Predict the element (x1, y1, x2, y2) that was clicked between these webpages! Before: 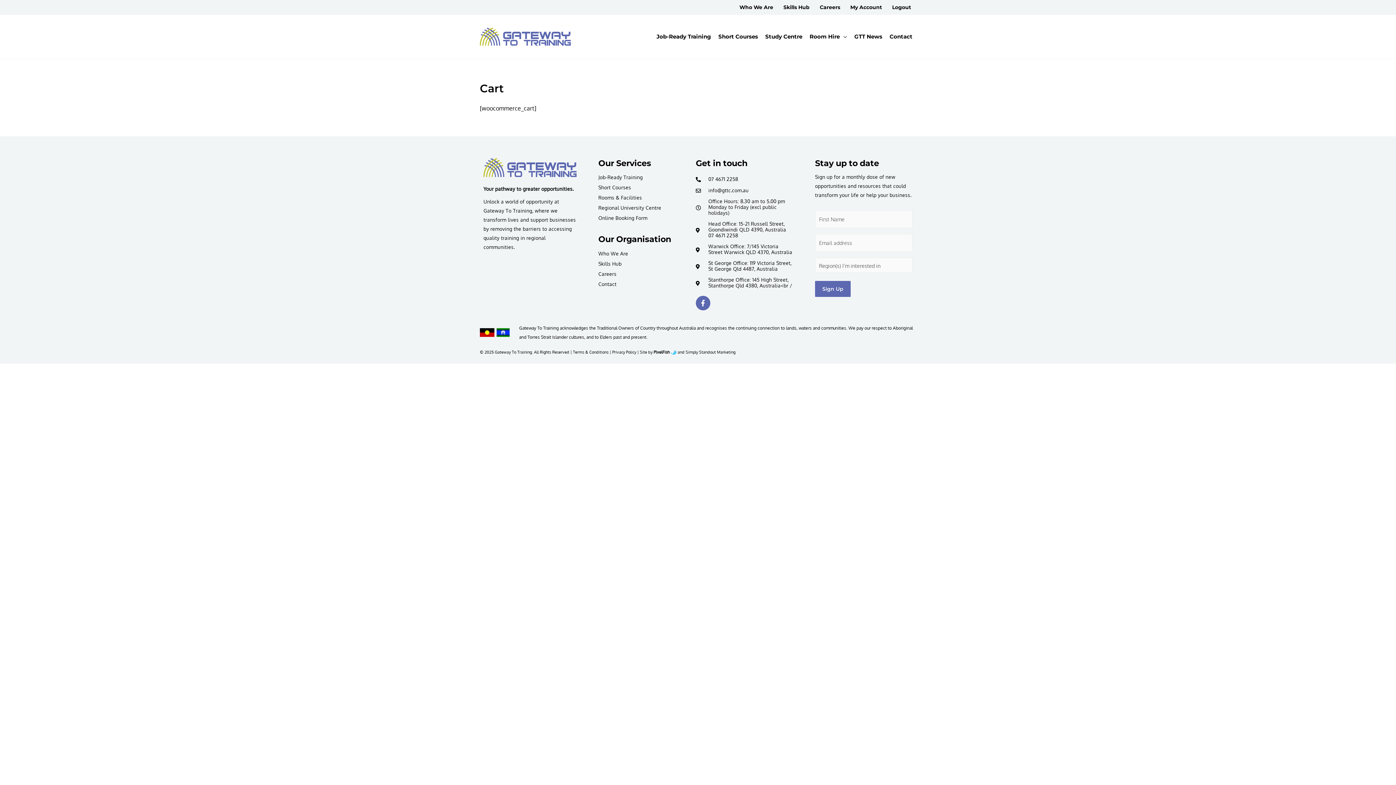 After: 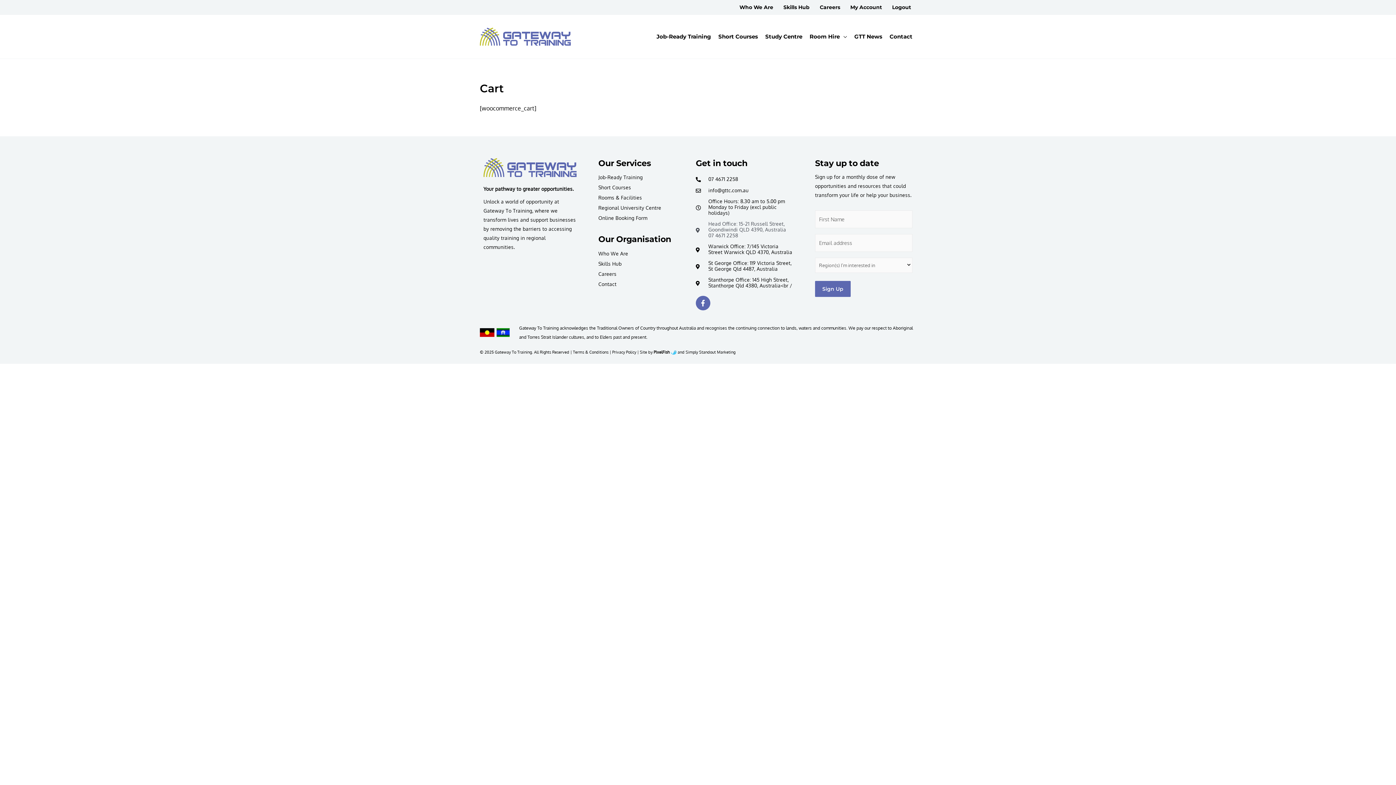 Action: label: Head Office: 15-21 Russell Street, Goondiwindi QLD 4390, Australia
07 4671 2258 bbox: (696, 221, 793, 238)